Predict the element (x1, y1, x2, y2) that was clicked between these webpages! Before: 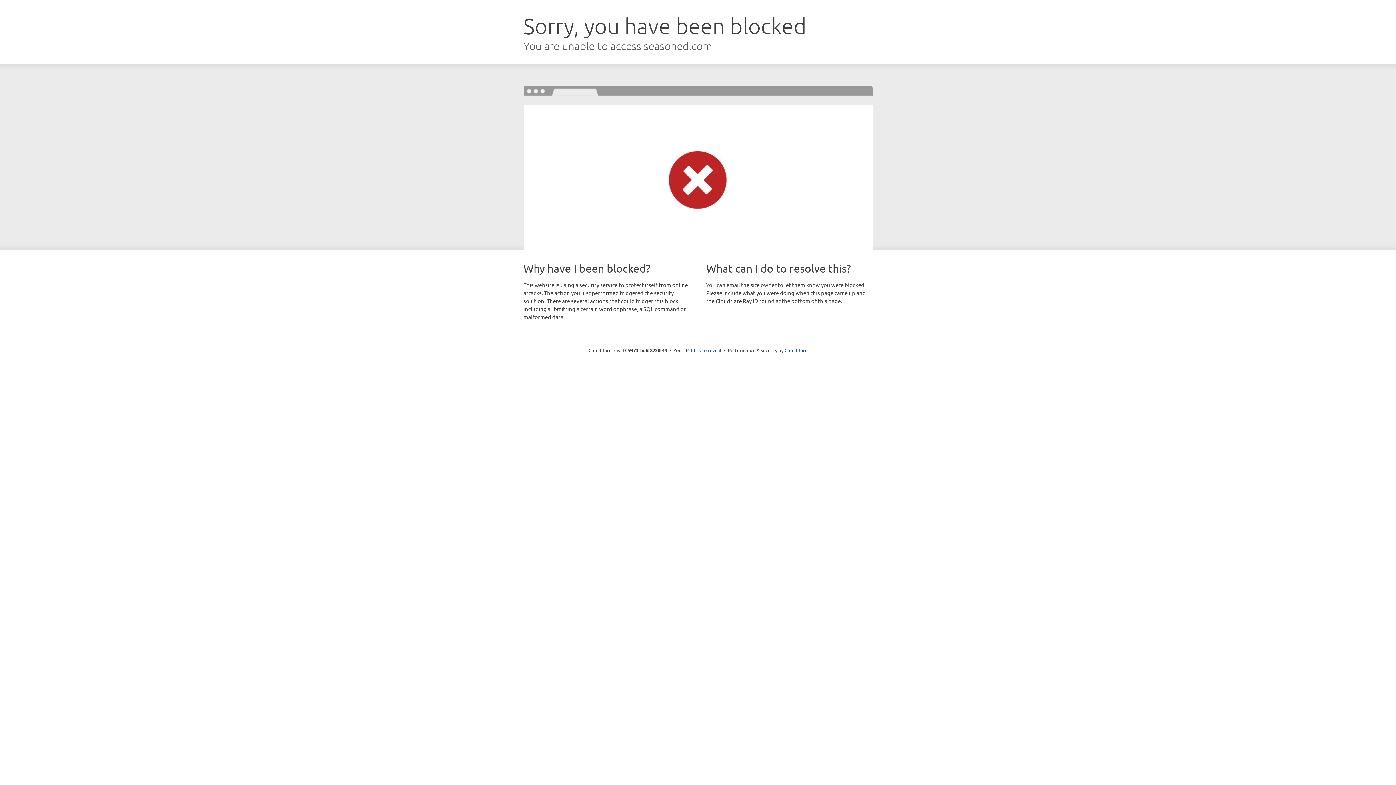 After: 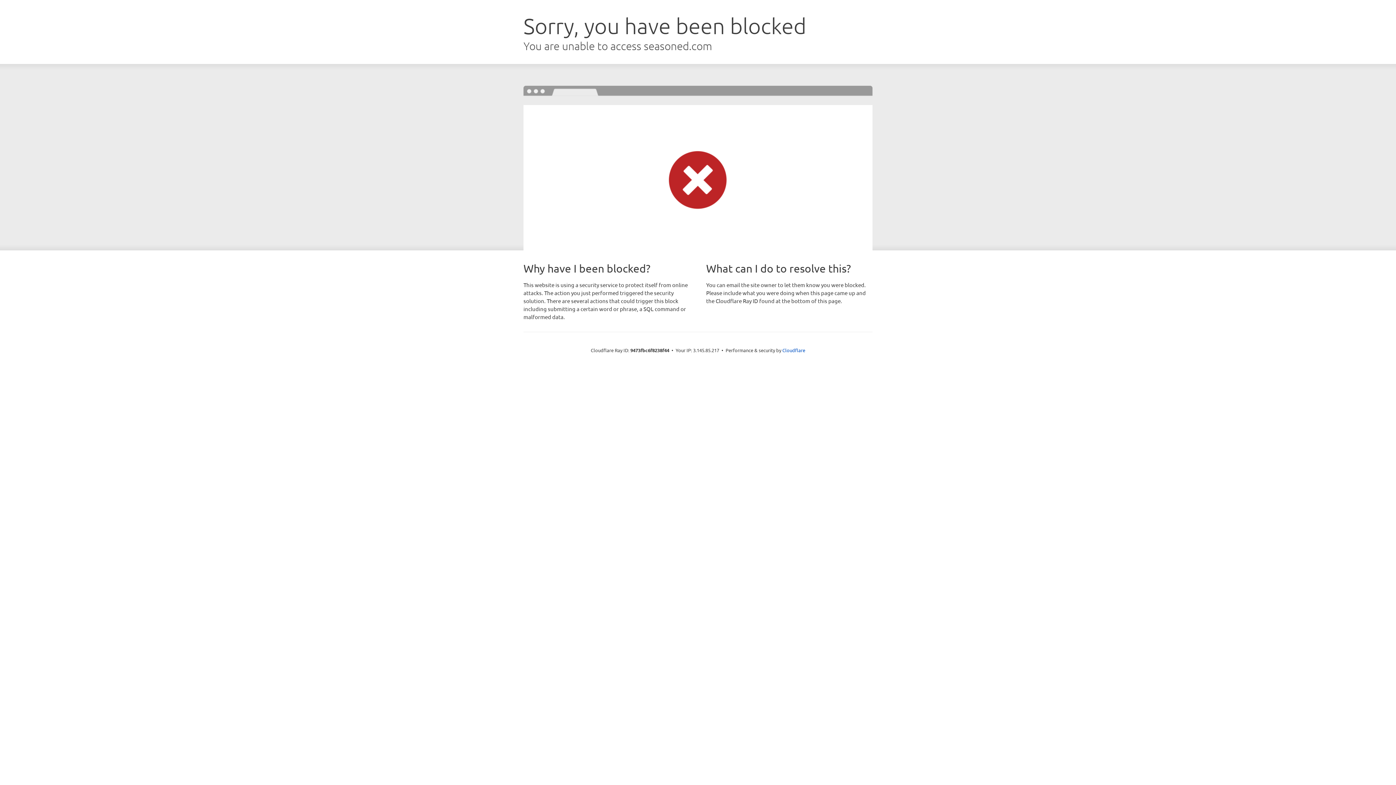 Action: label: Click to reveal bbox: (691, 346, 721, 353)